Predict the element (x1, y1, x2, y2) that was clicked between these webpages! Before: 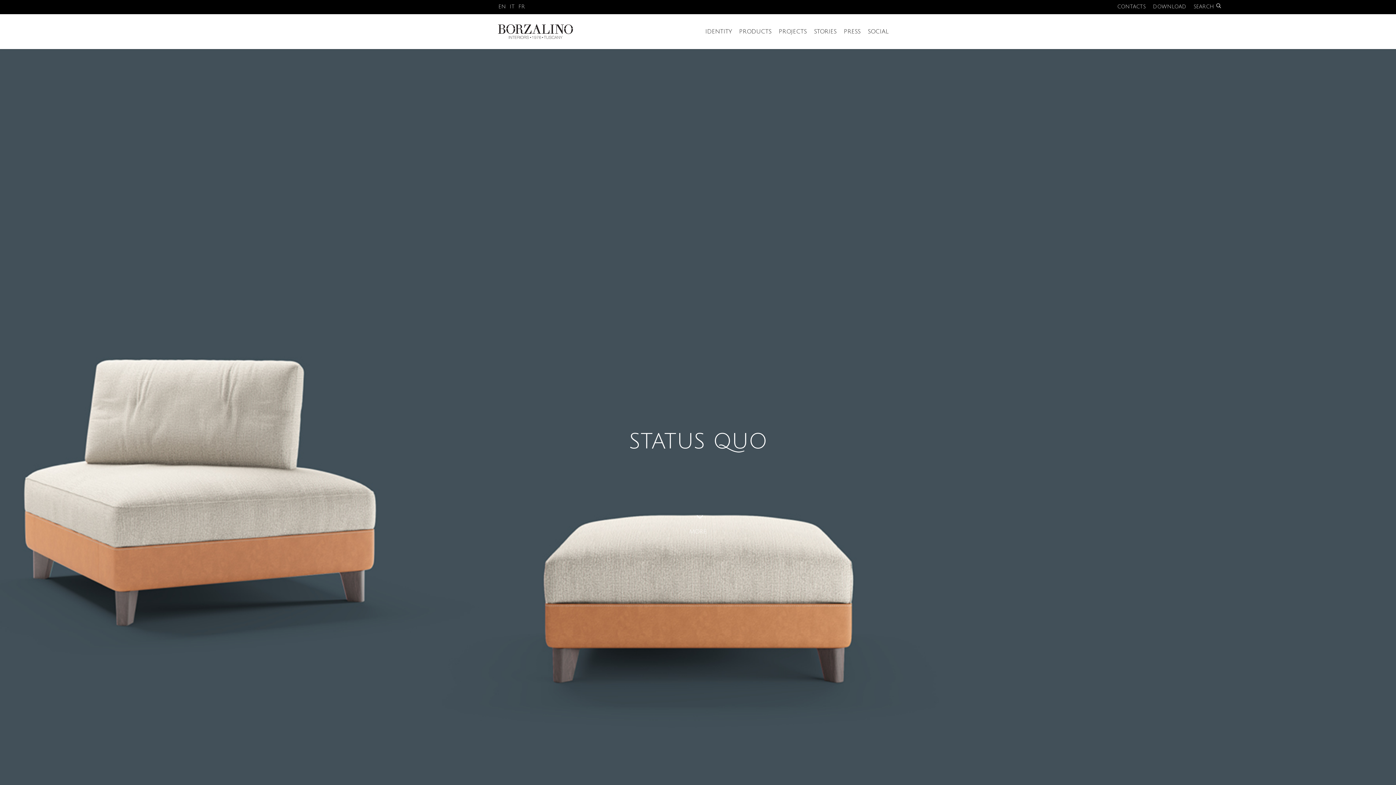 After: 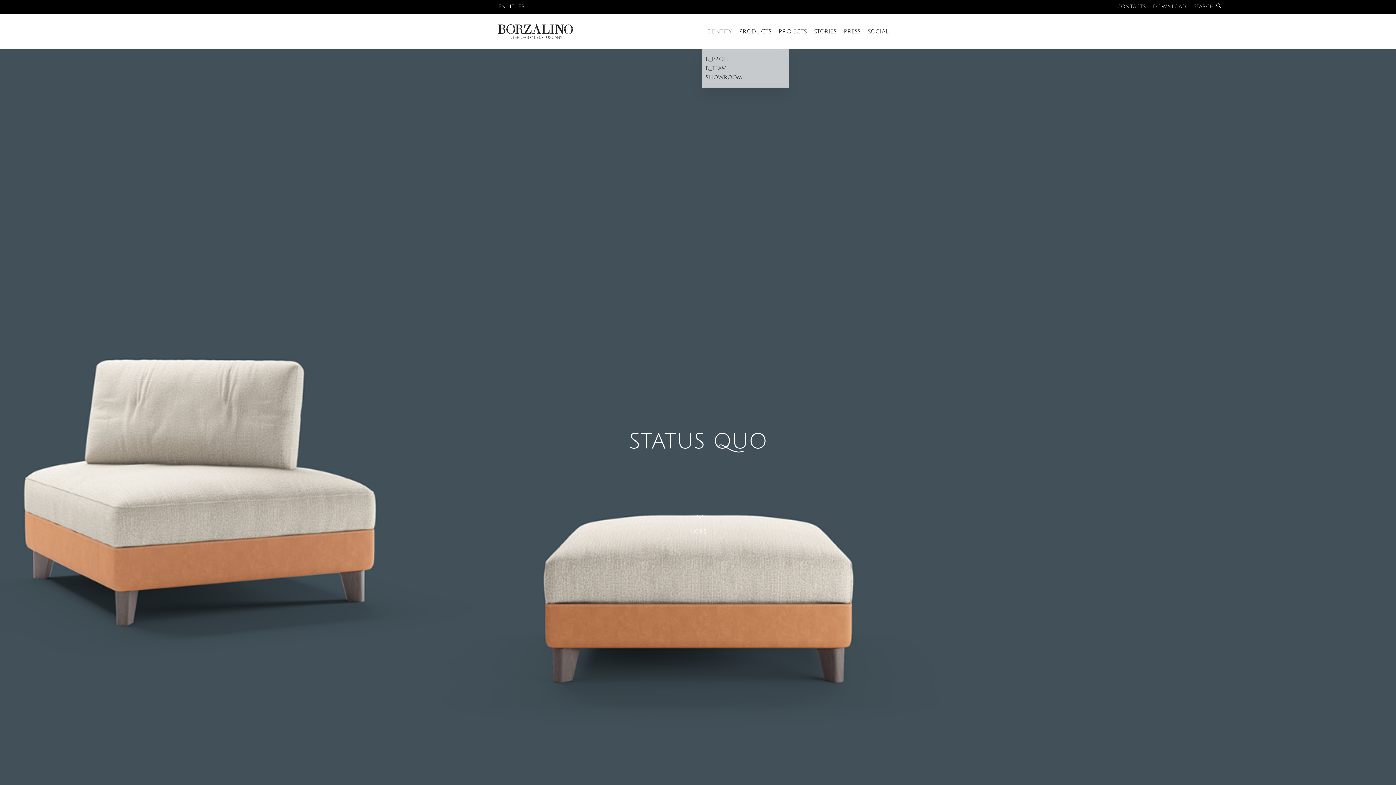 Action: bbox: (701, 27, 735, 36) label: IDENTITY